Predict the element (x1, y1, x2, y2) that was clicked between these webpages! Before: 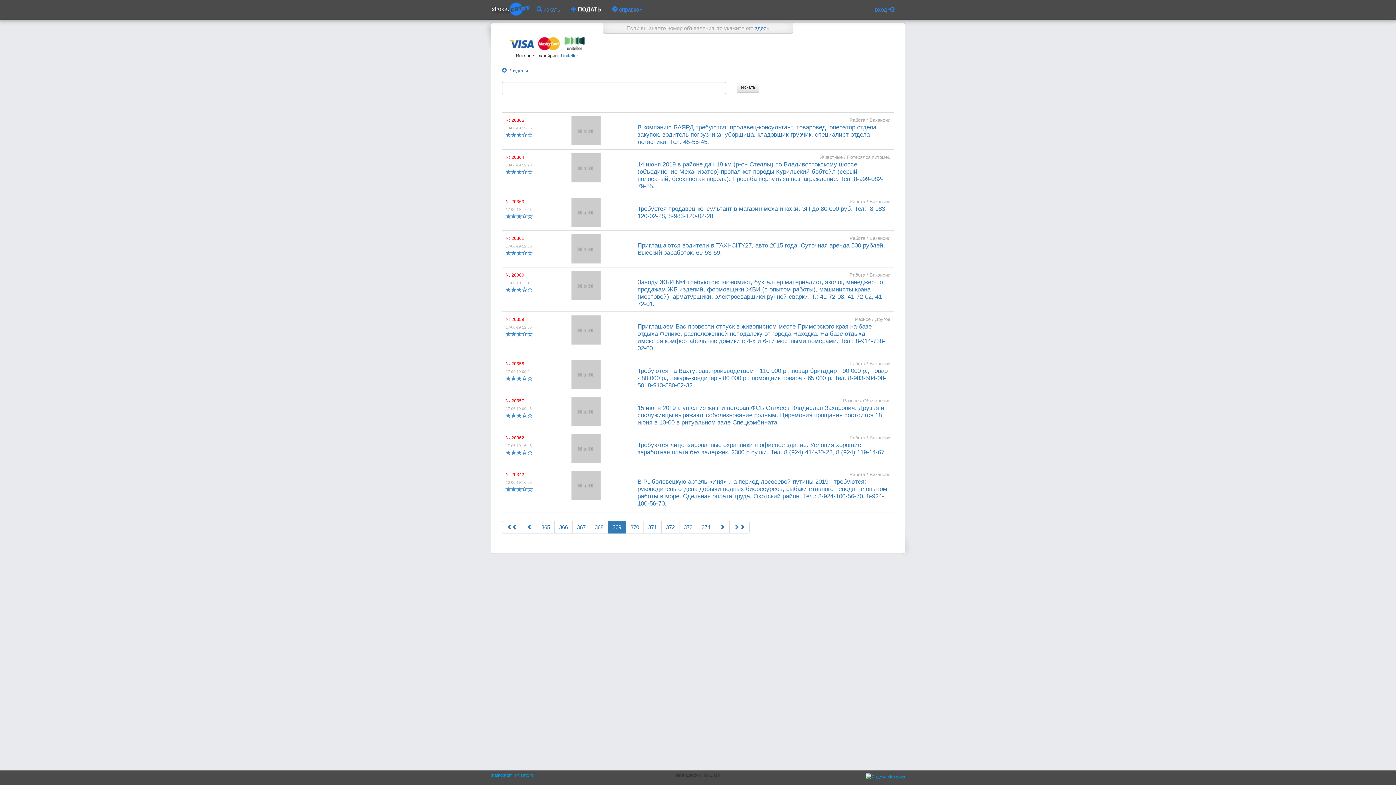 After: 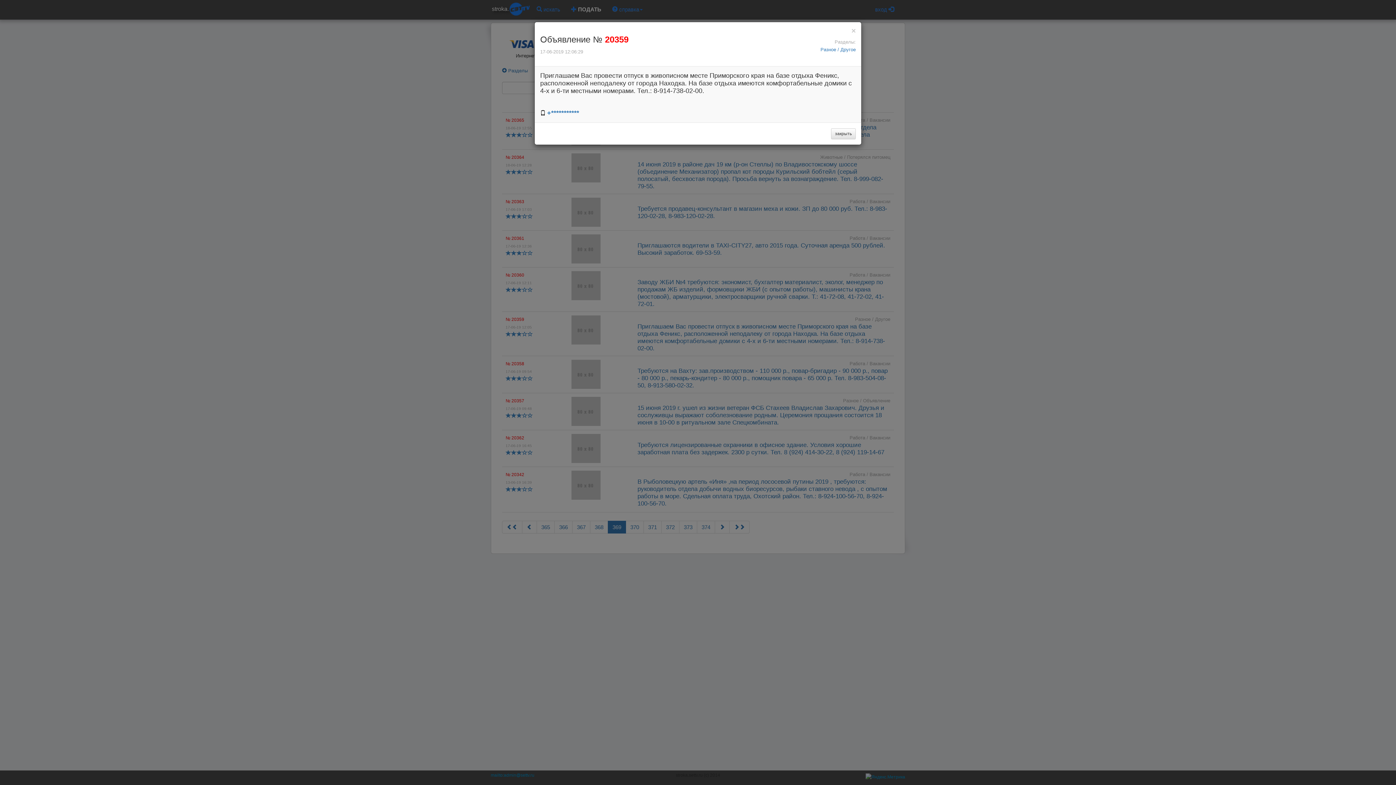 Action: bbox: (637, 323, 885, 352) label: Приглашаем Вас провести отпуск в живописном месте Приморского края на базе отдыха Феникс, расположенной неподалеку от города Находка. На базе отдыха имеются комфортабельные домики с 4-х и 6-ти местными номерами. Тел.: 8-914-738-02-00.